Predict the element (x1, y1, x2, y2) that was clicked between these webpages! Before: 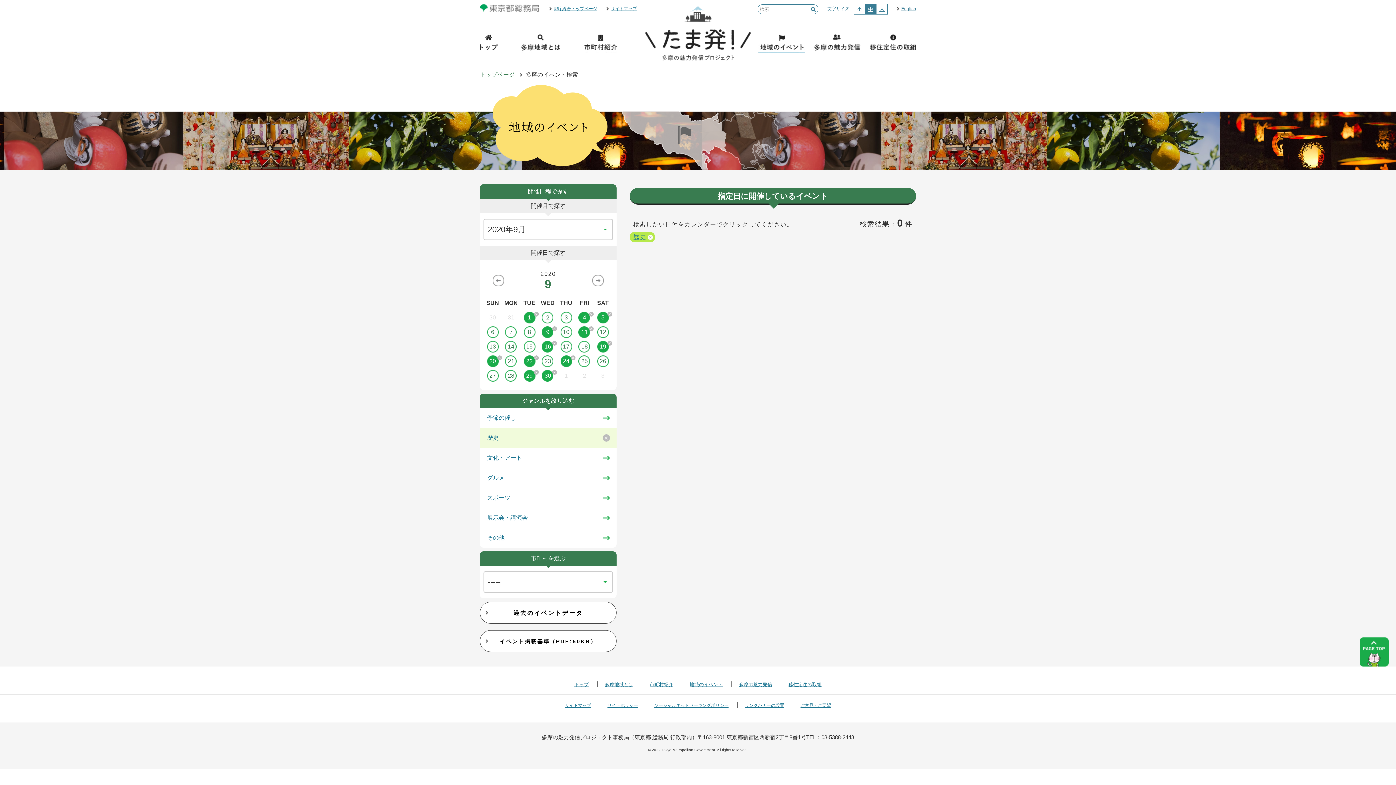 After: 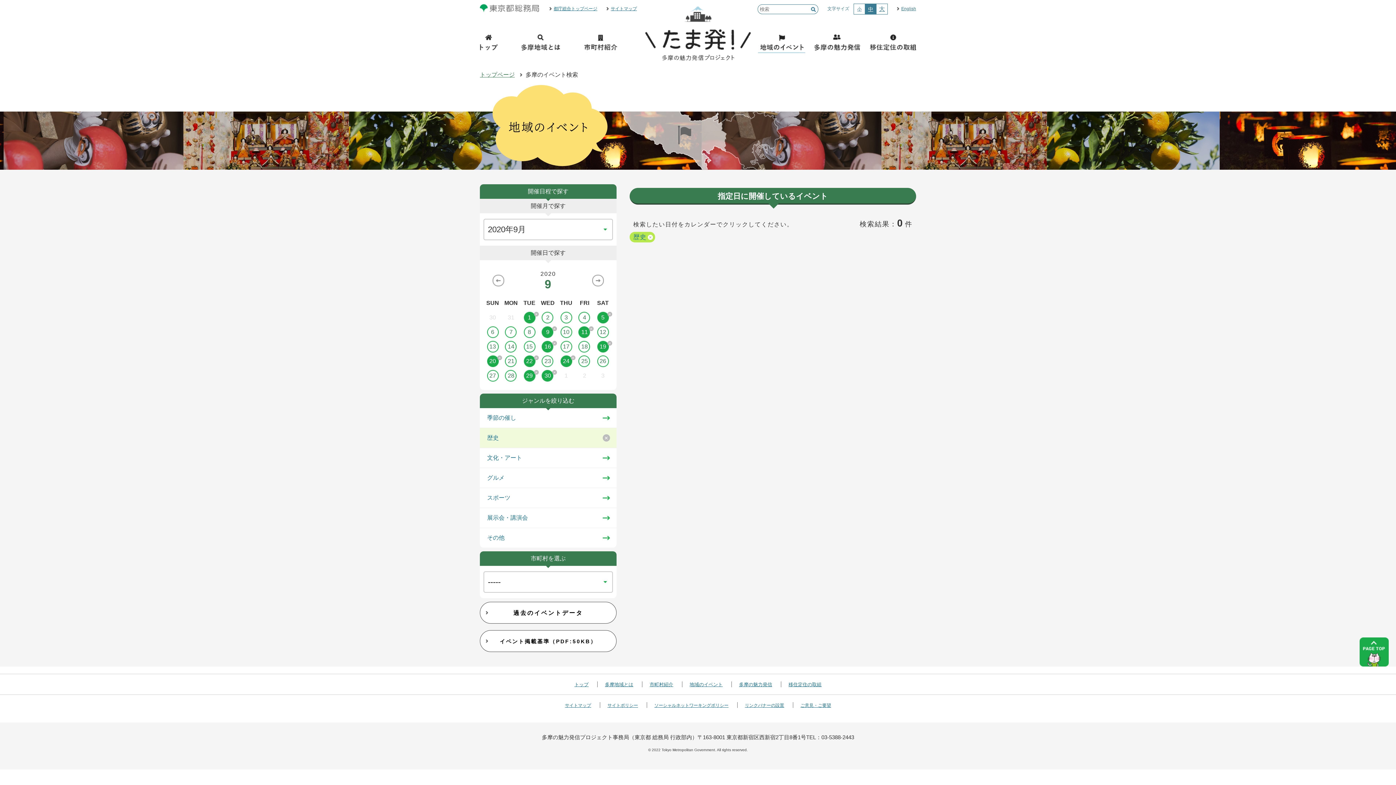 Action: bbox: (575, 312, 593, 323) label: 4